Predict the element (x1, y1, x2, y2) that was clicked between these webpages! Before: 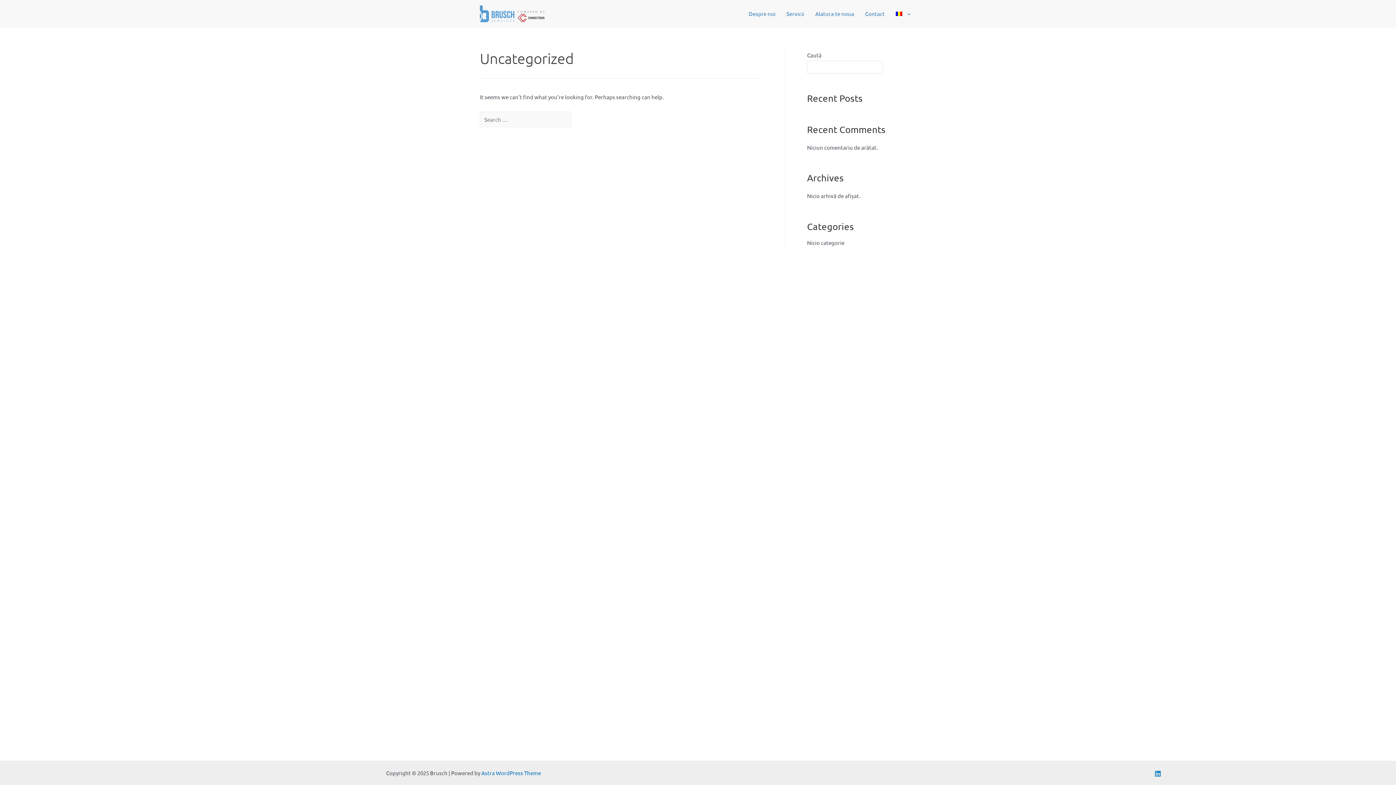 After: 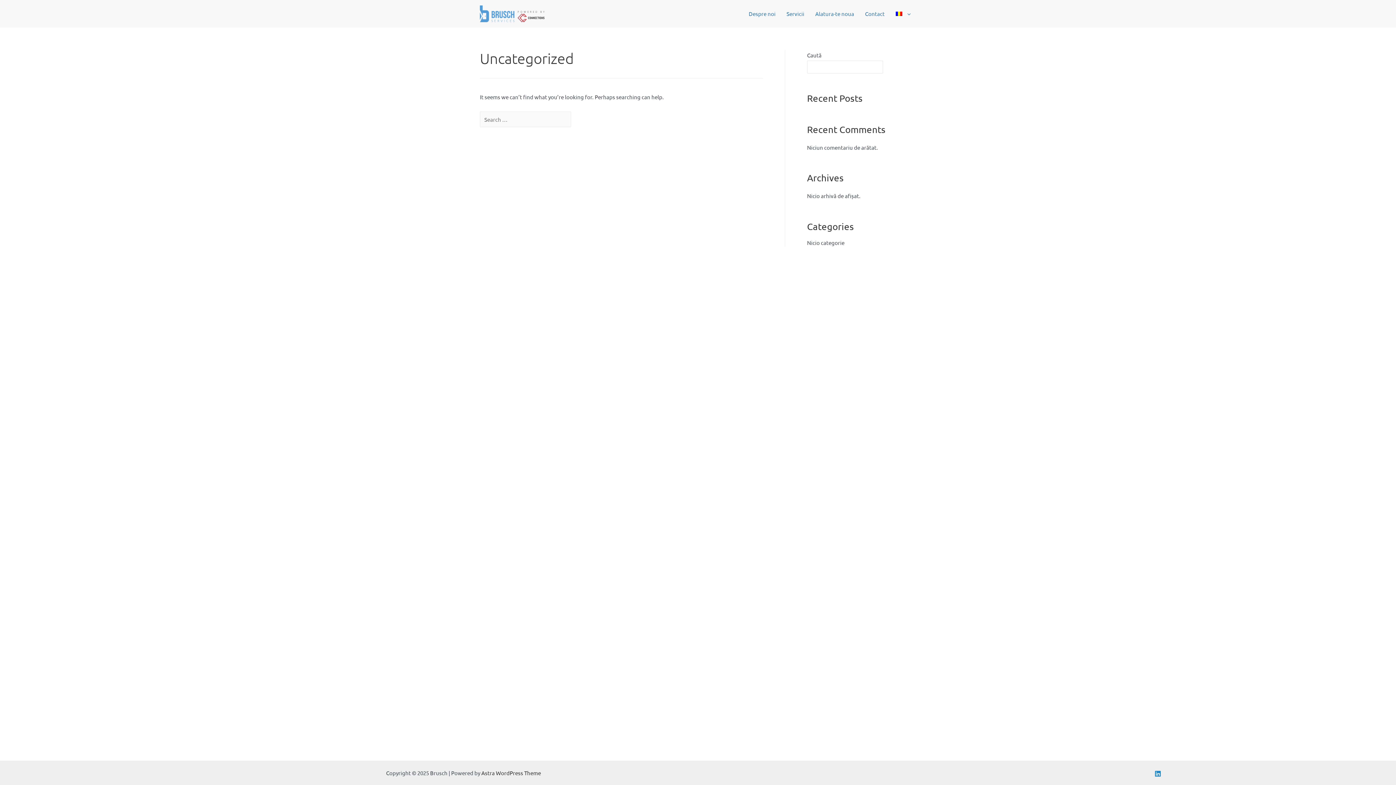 Action: label: Astra WordPress Theme bbox: (481, 769, 541, 776)